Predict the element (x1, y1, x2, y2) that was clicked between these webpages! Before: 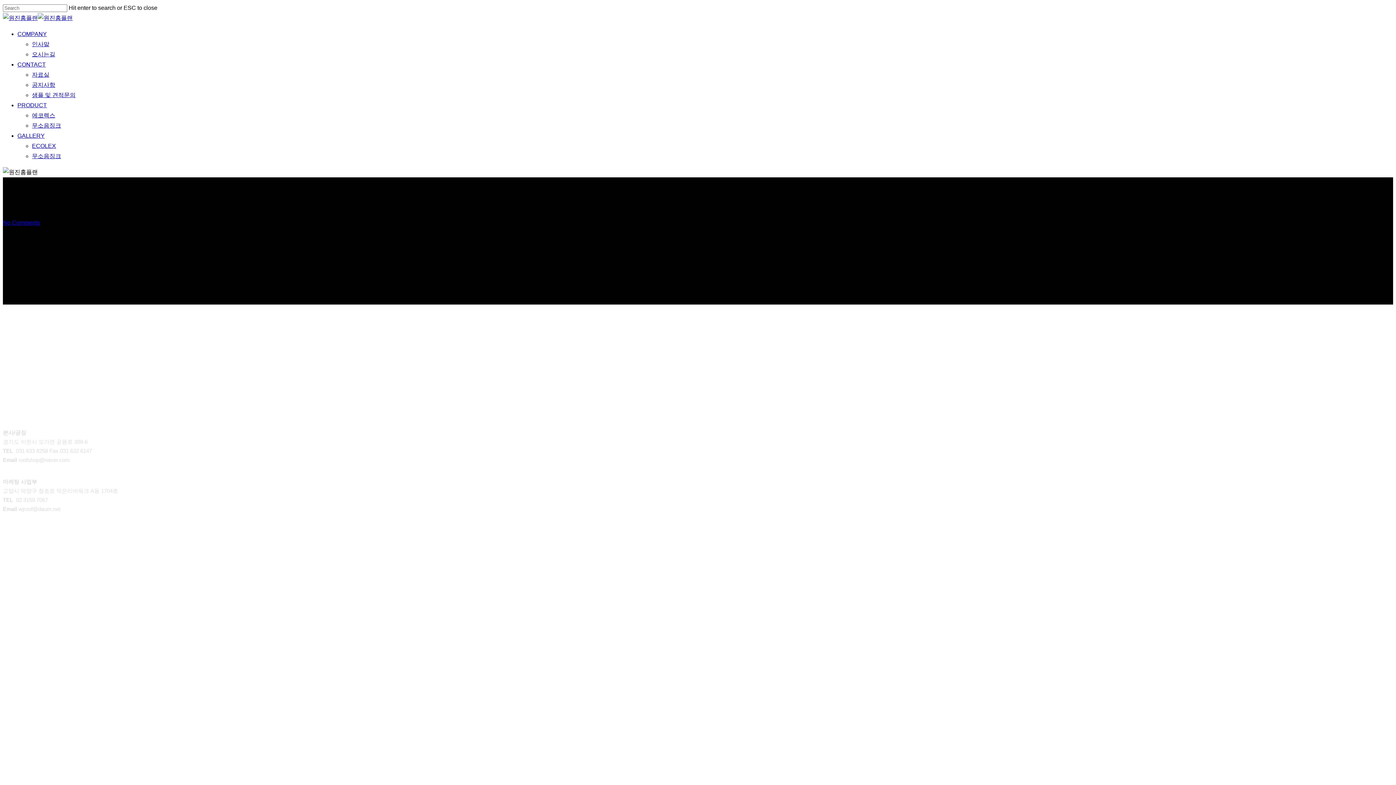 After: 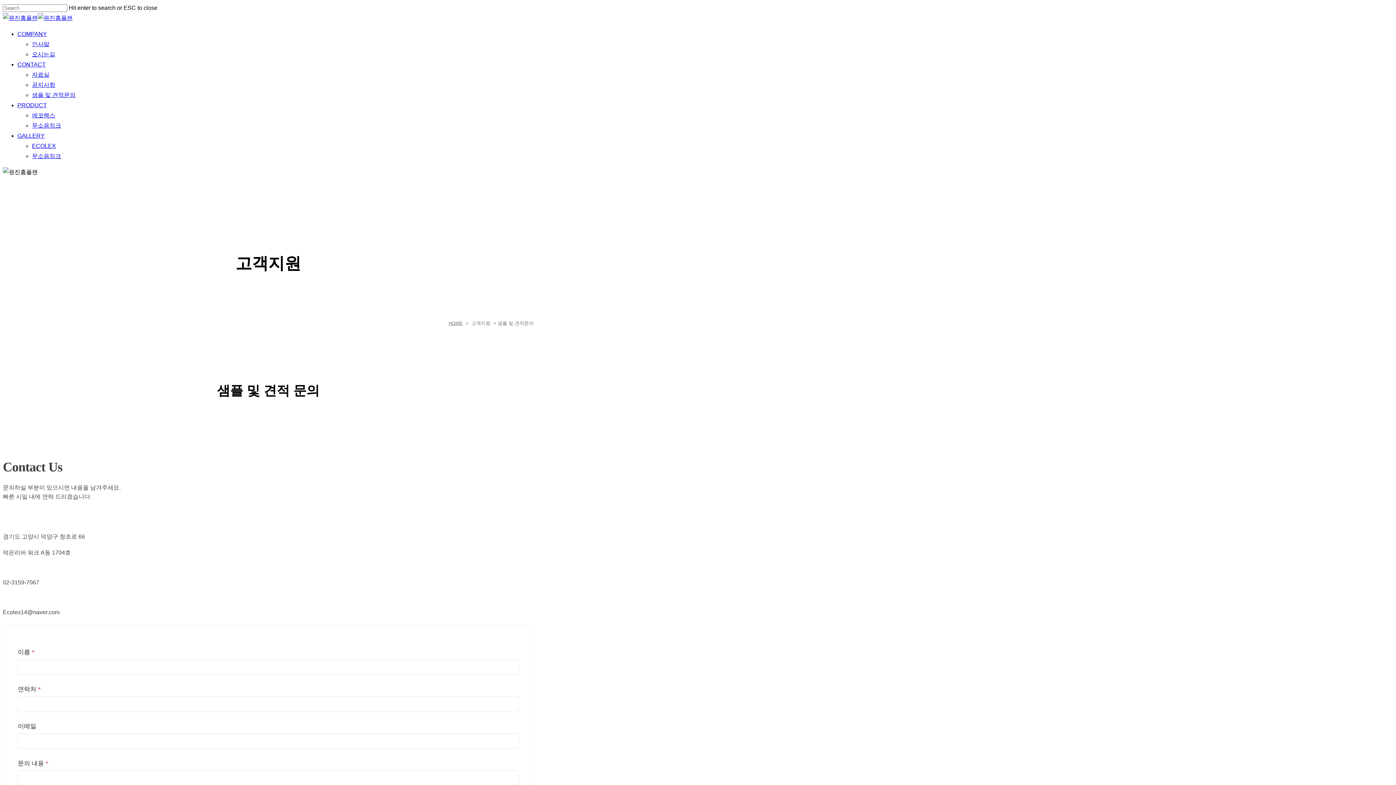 Action: bbox: (32, 92, 75, 98) label: 샘플 및 견적문의